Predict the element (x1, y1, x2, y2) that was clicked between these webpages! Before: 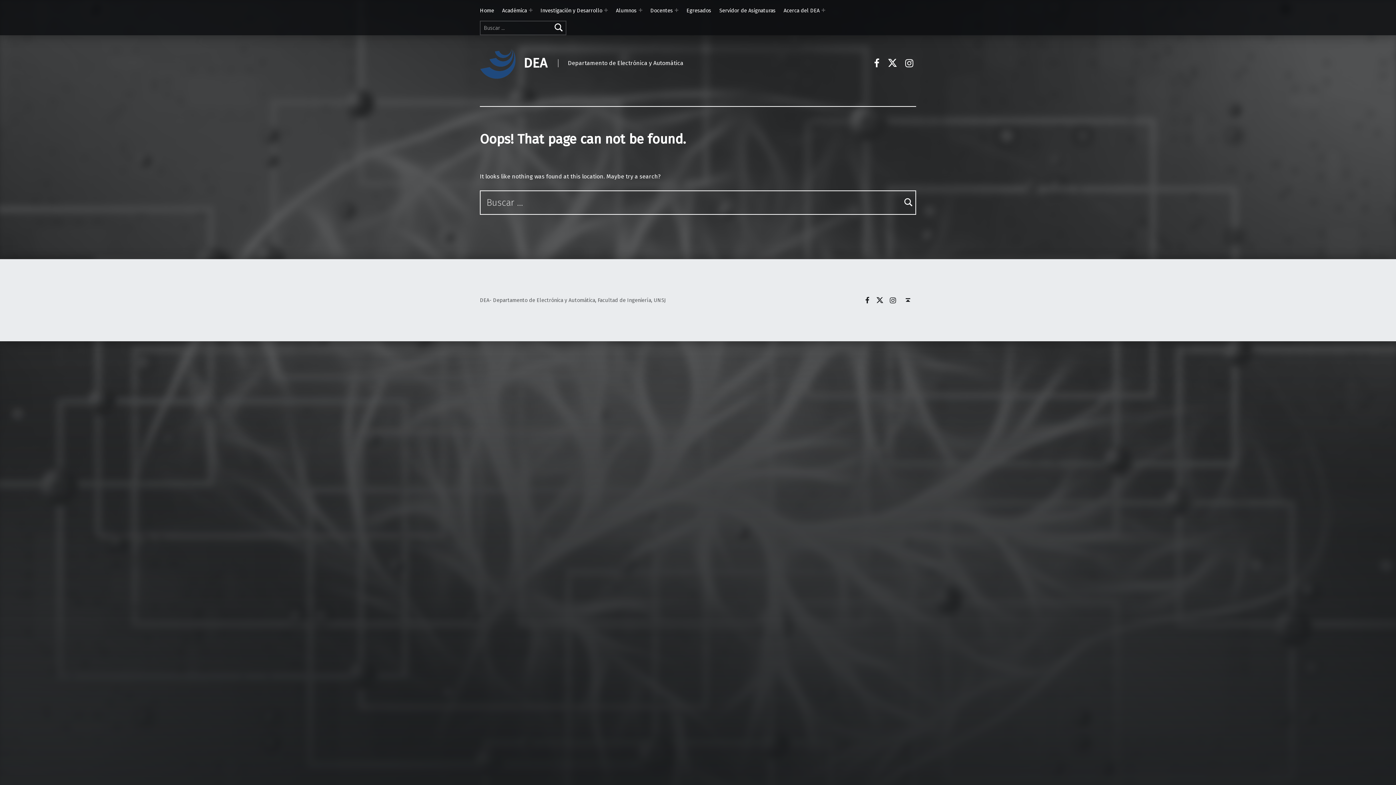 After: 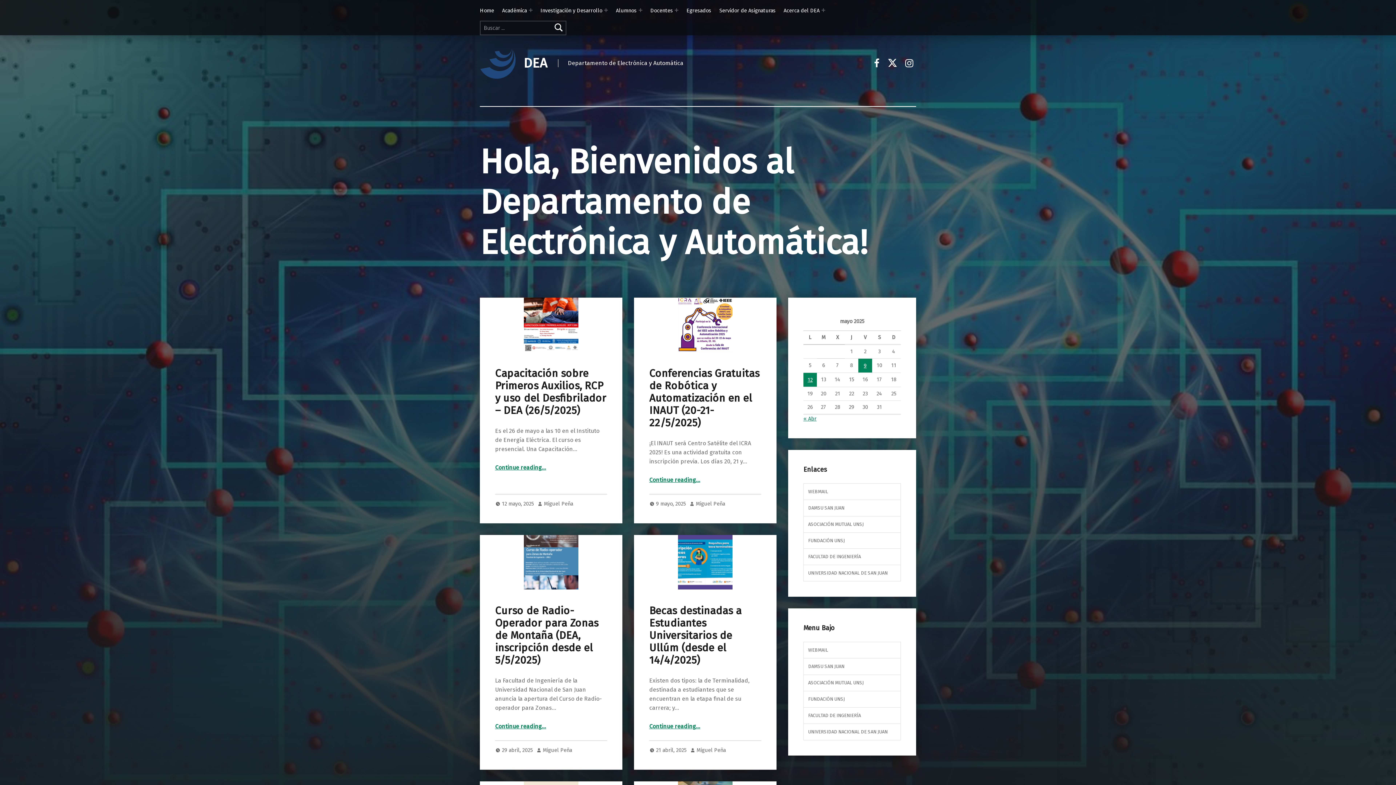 Action: bbox: (480, 59, 522, 66)